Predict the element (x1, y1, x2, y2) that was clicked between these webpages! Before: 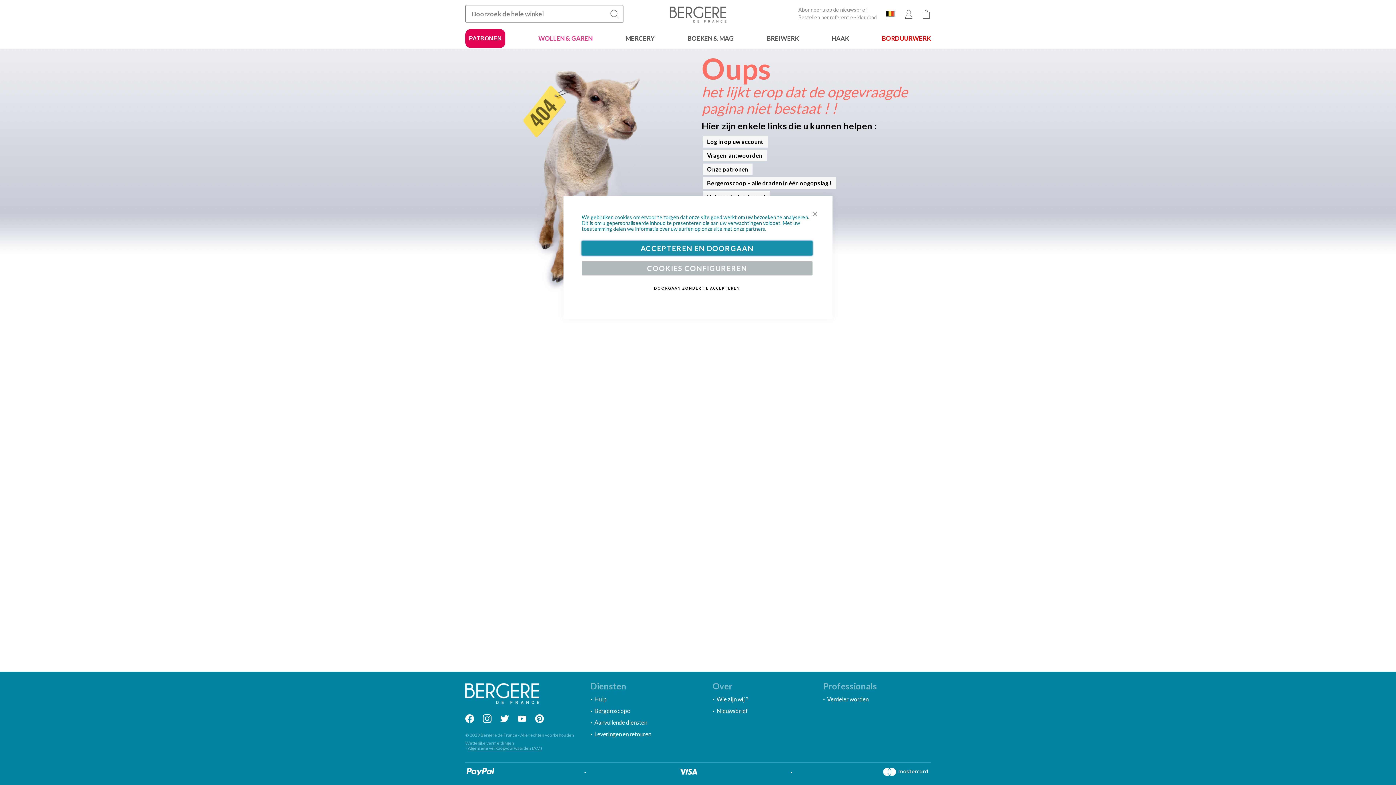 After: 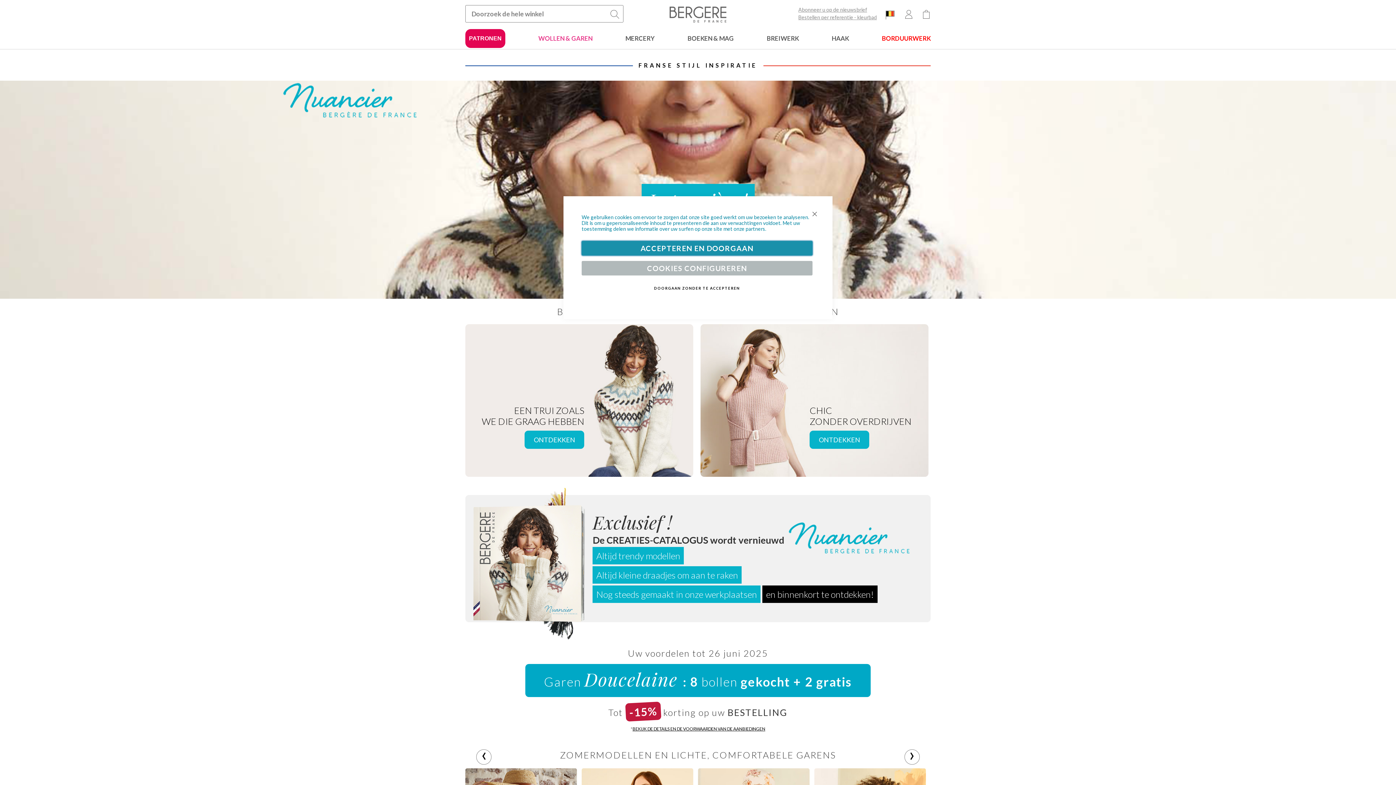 Action: bbox: (669, 6, 726, 22)